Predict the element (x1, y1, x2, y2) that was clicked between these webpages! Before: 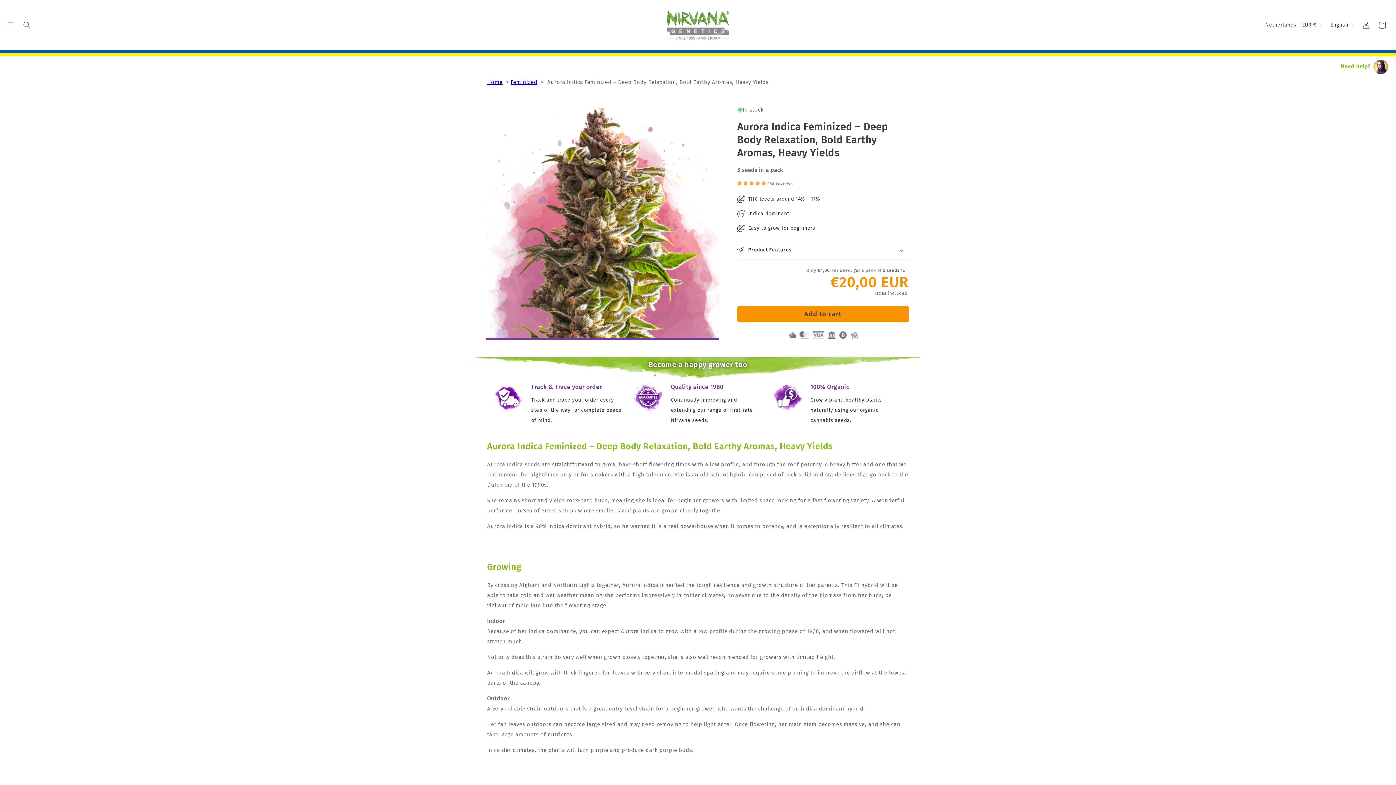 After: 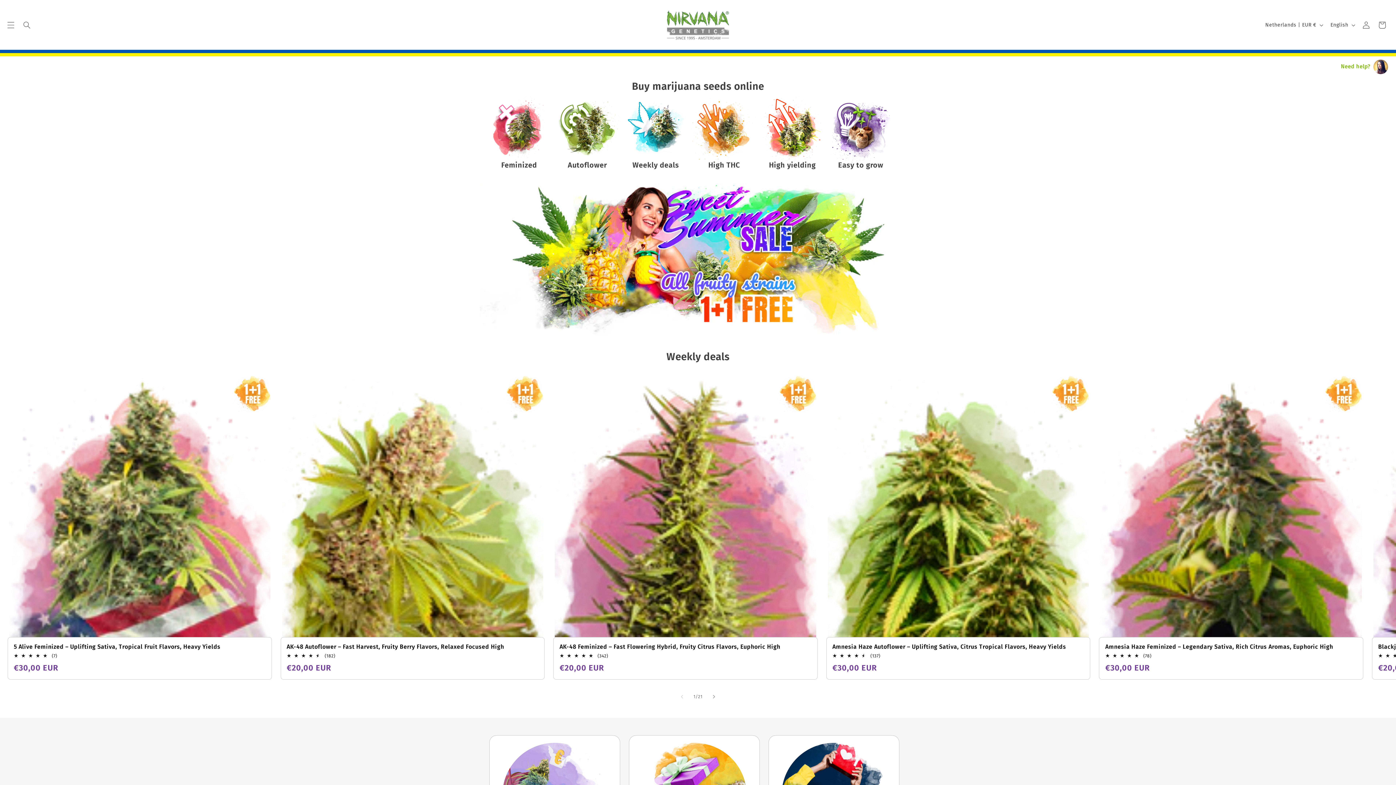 Action: bbox: (666, 10, 729, 39)